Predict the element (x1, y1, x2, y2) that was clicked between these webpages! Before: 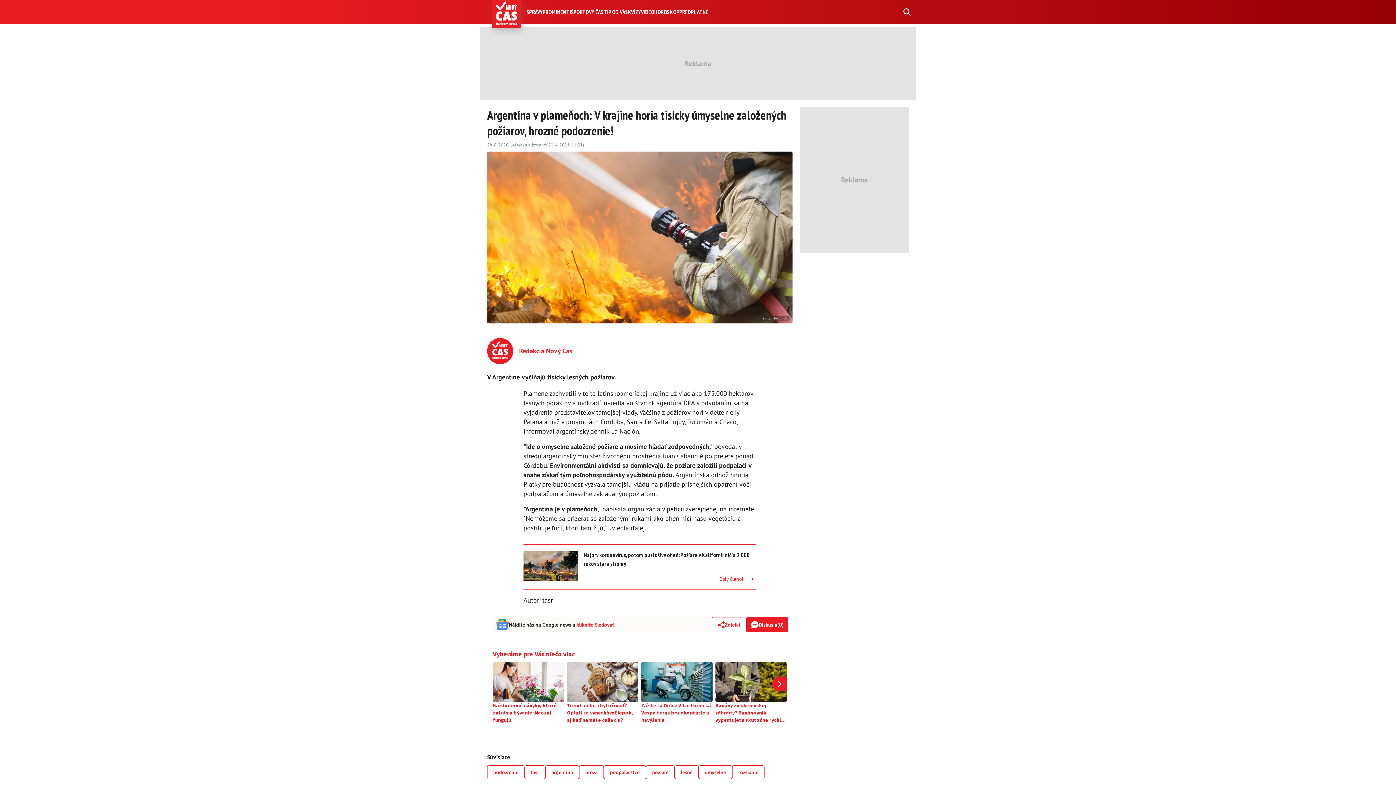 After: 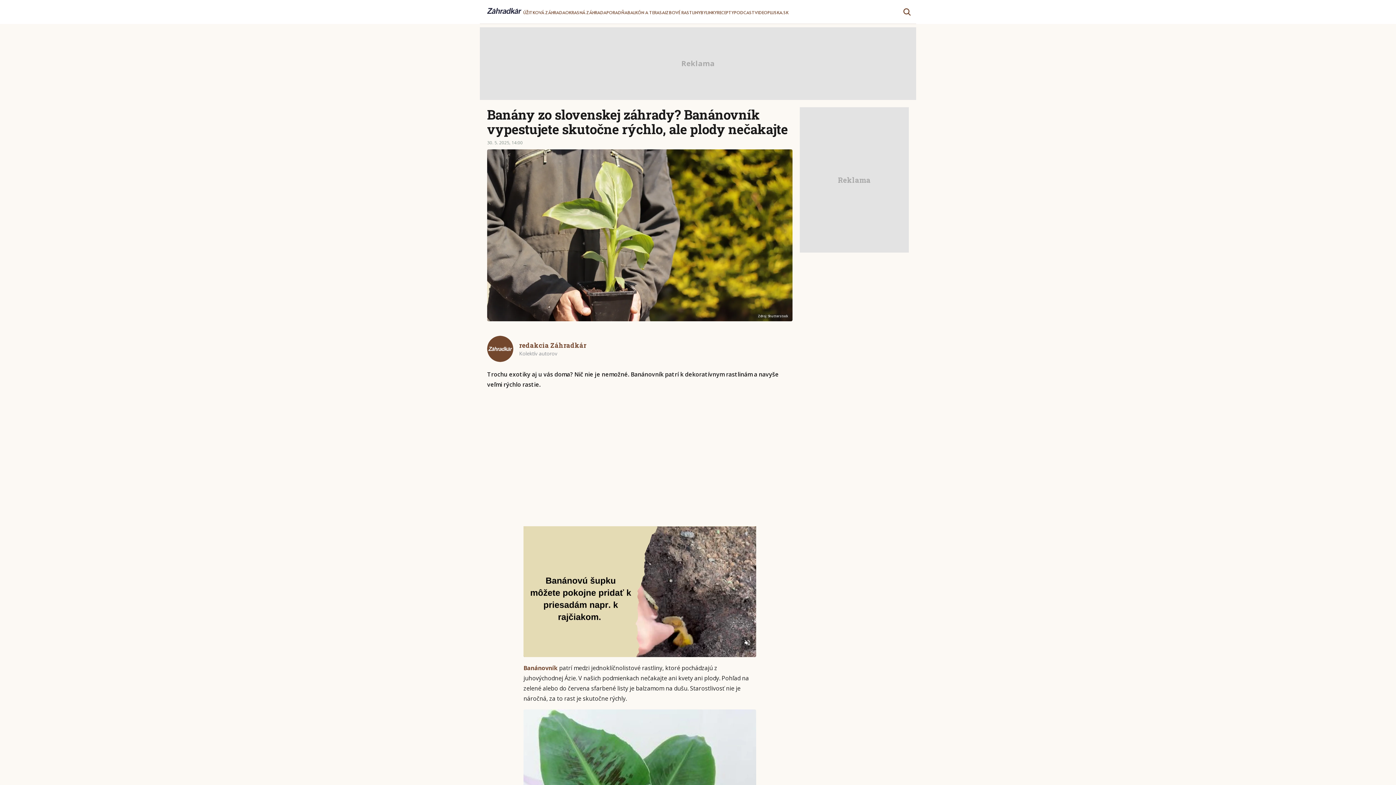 Action: label: Banány zo slovenskej záhrady? Banánovník vypestujete skutočne rýchlo, ale plody nečakajte bbox: (715, 662, 786, 724)